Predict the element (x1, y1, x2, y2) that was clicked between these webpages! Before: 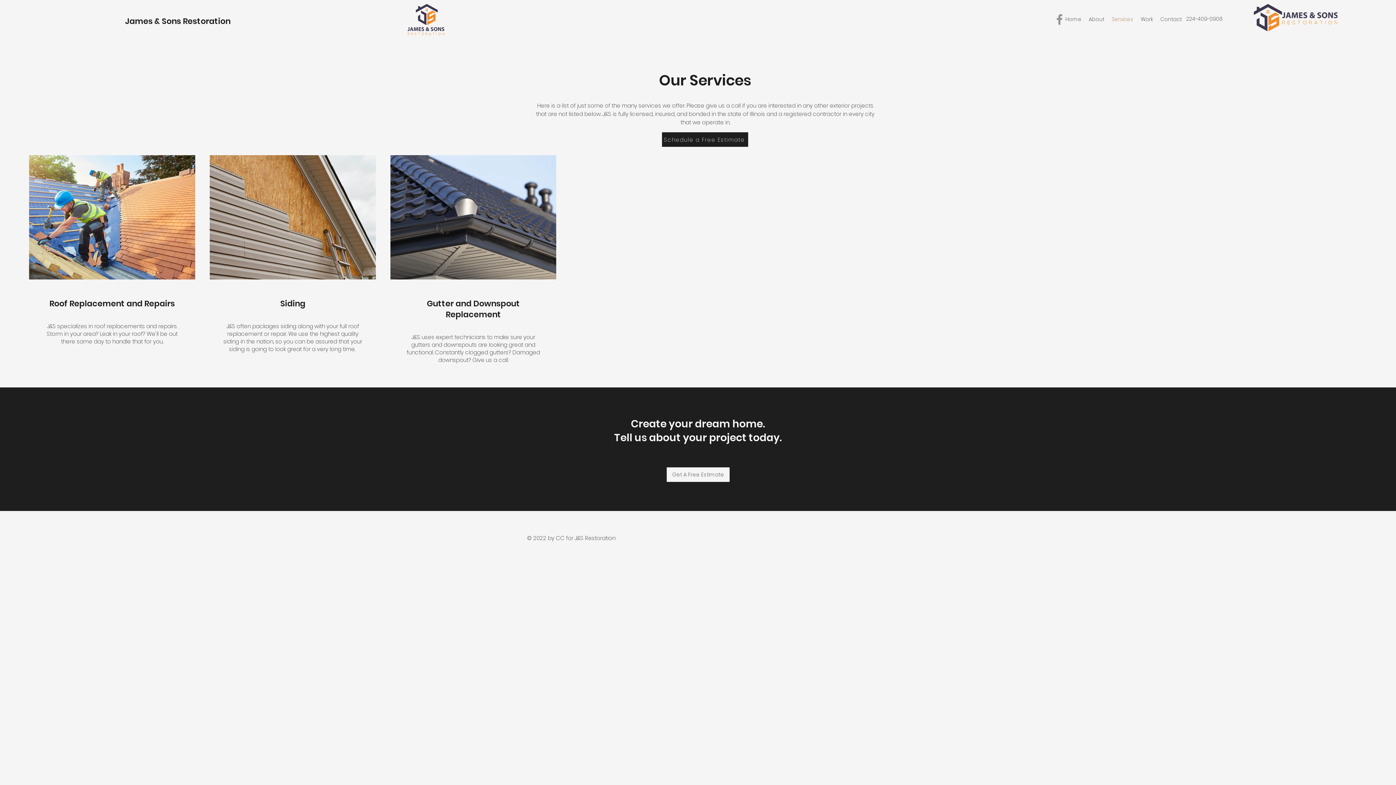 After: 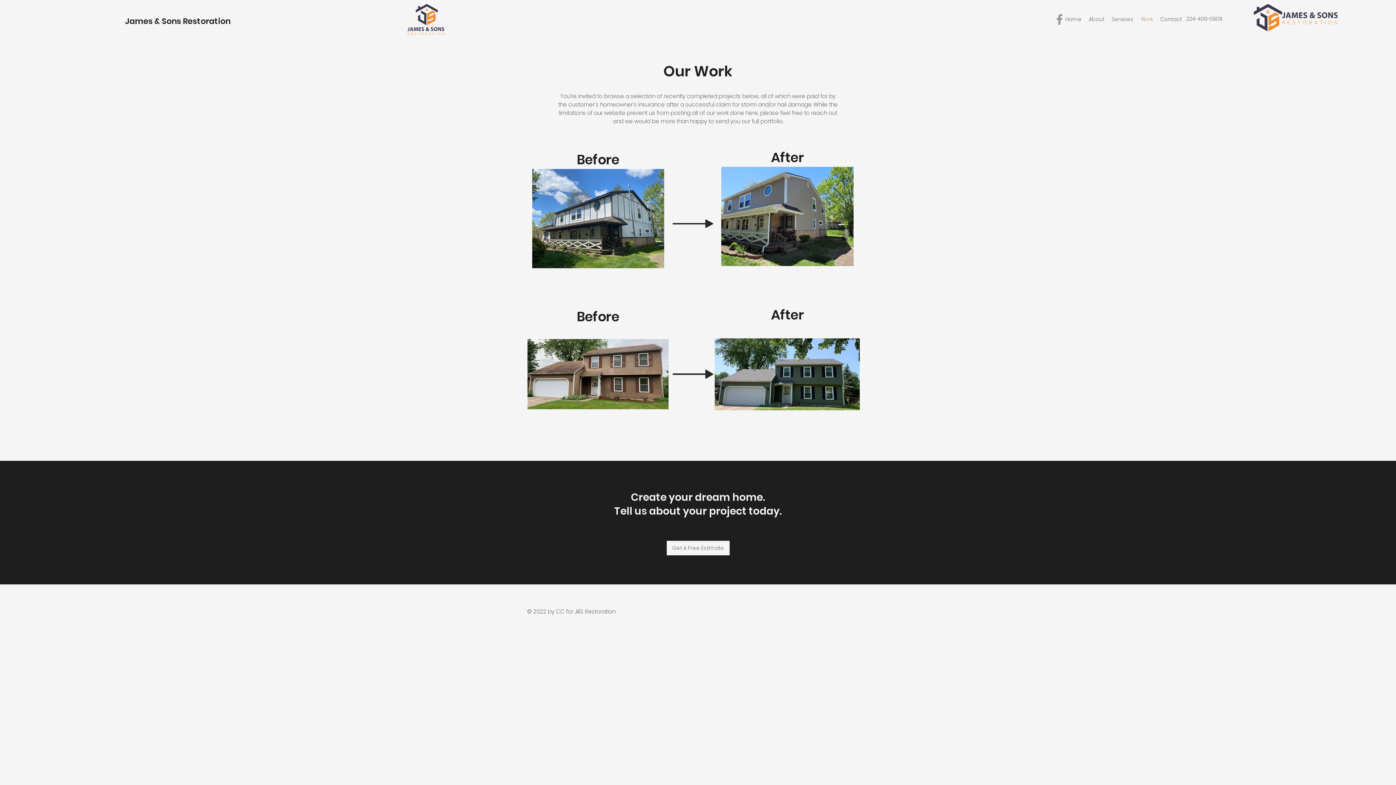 Action: bbox: (1137, 13, 1157, 25) label: Work